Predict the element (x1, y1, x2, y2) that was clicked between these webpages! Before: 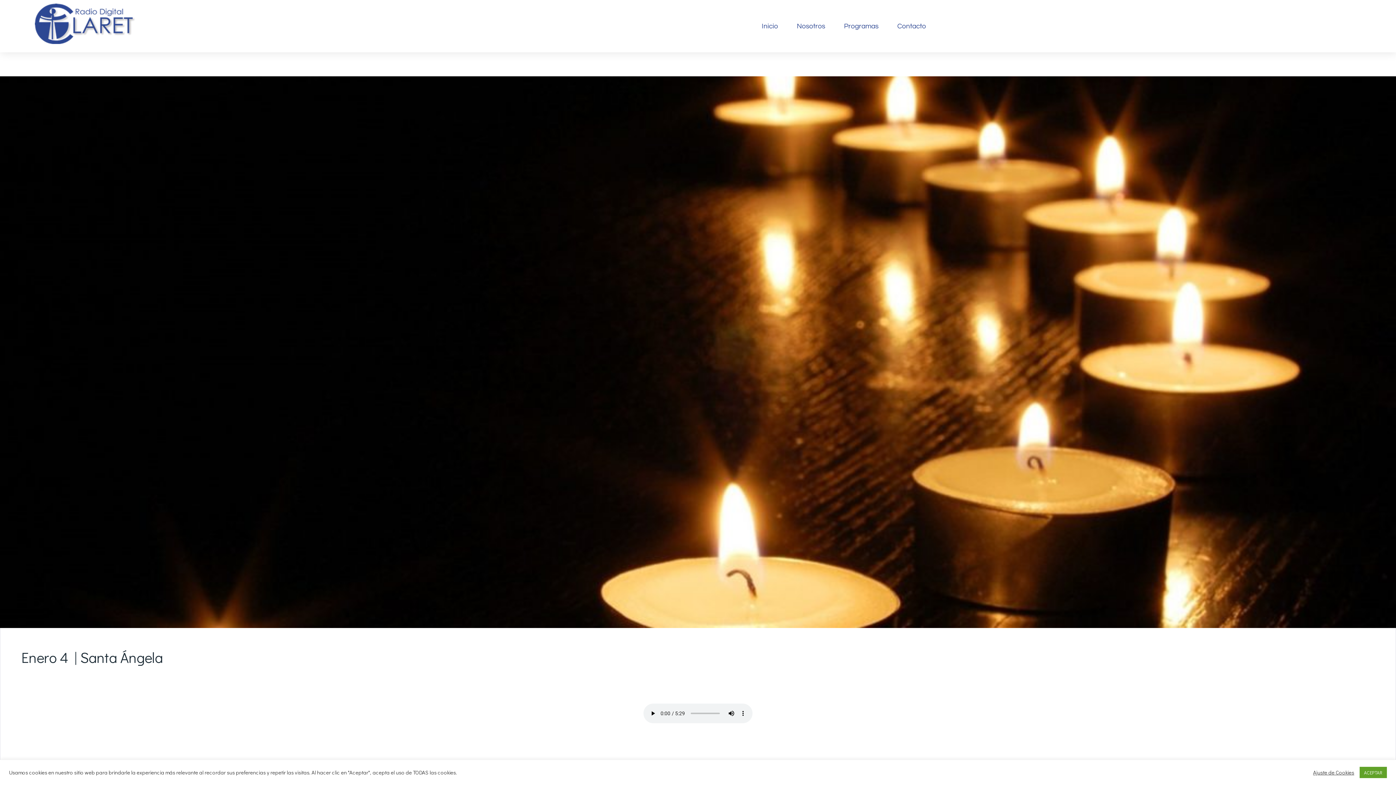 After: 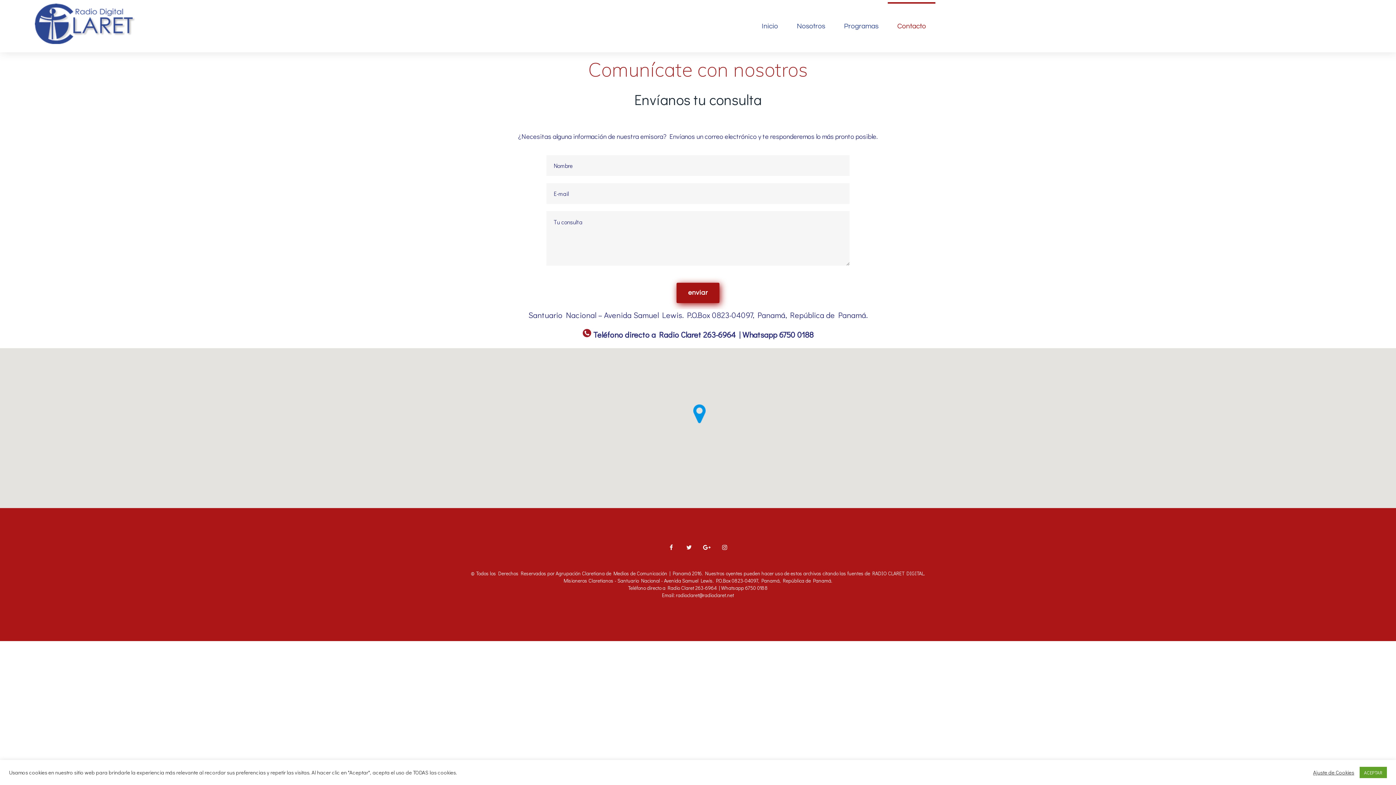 Action: label: Contacto bbox: (888, 2, 935, 50)